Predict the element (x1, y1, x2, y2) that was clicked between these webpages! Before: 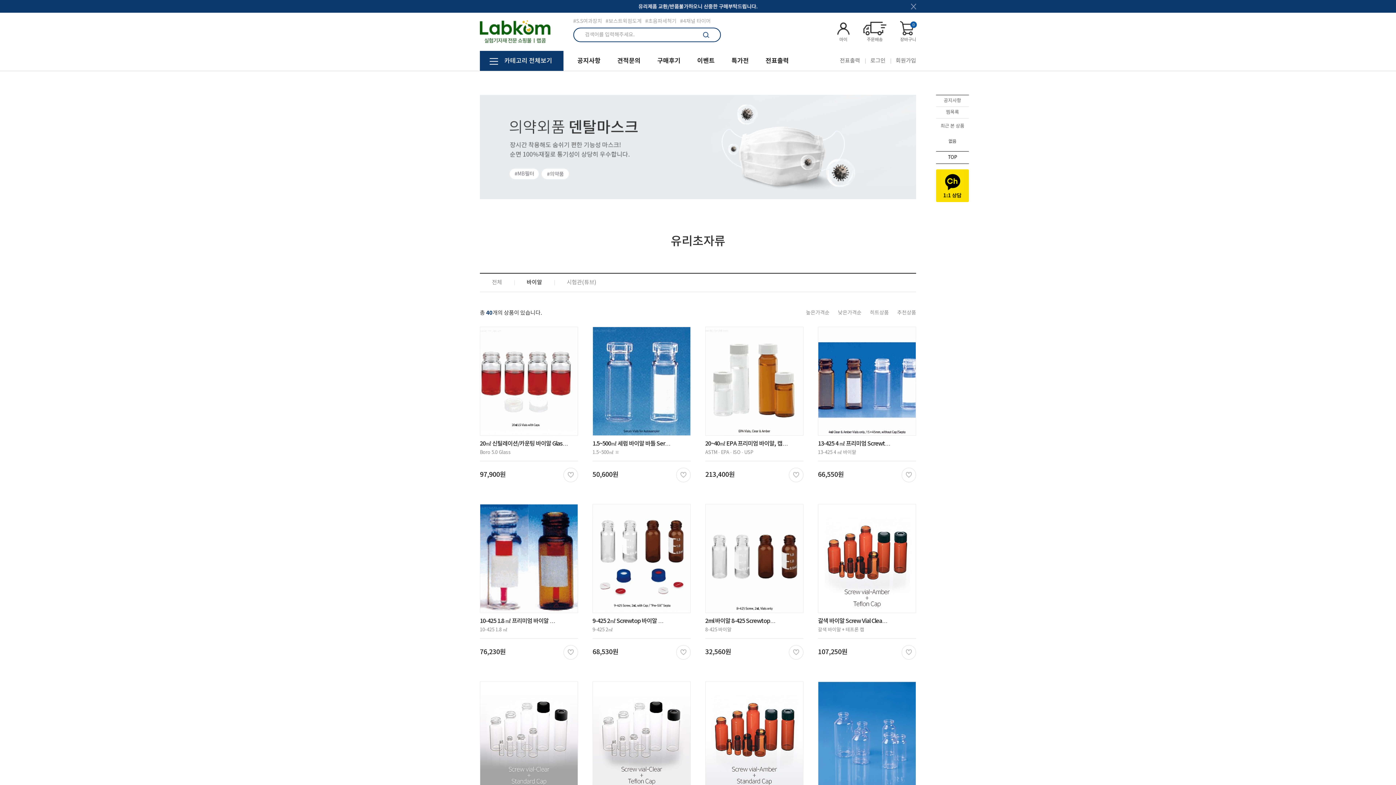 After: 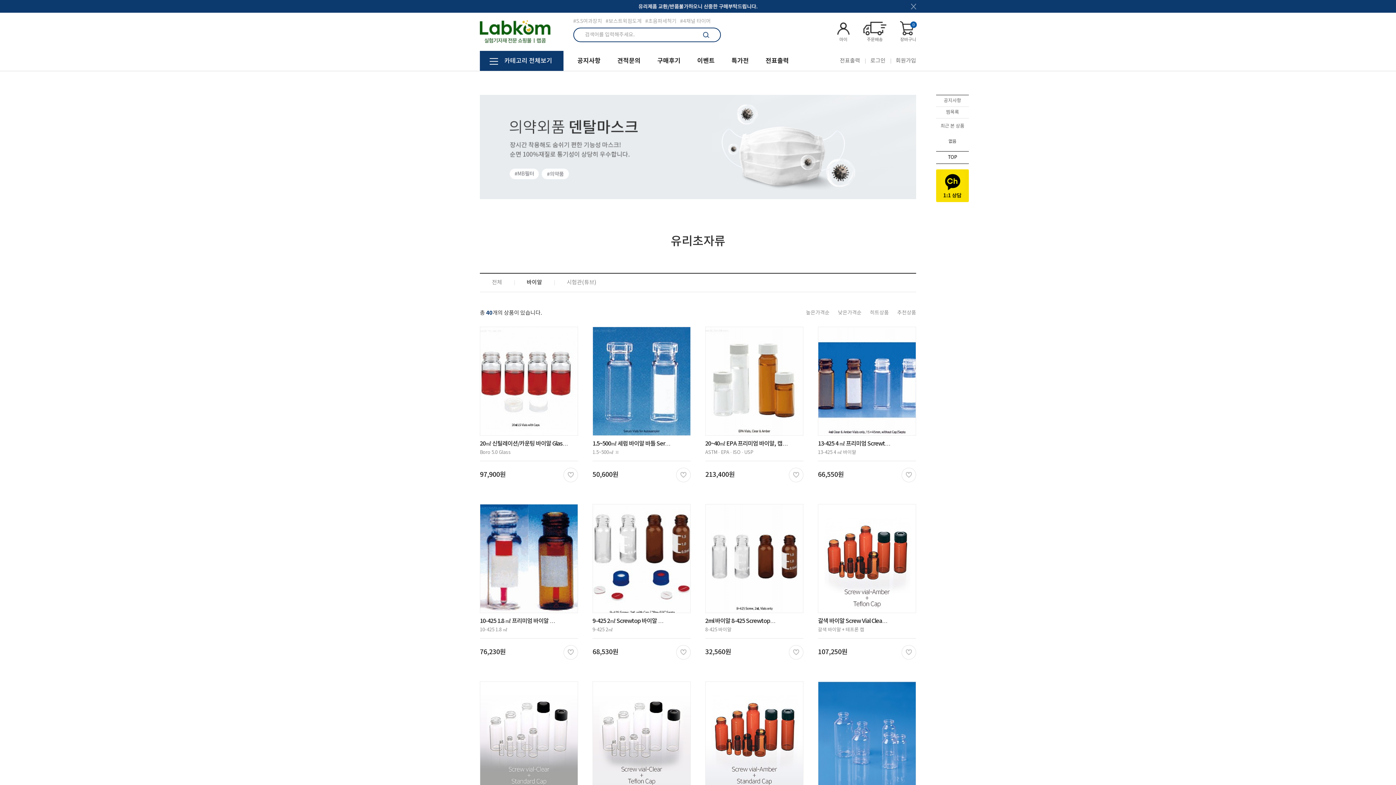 Action: bbox: (676, 645, 690, 659)